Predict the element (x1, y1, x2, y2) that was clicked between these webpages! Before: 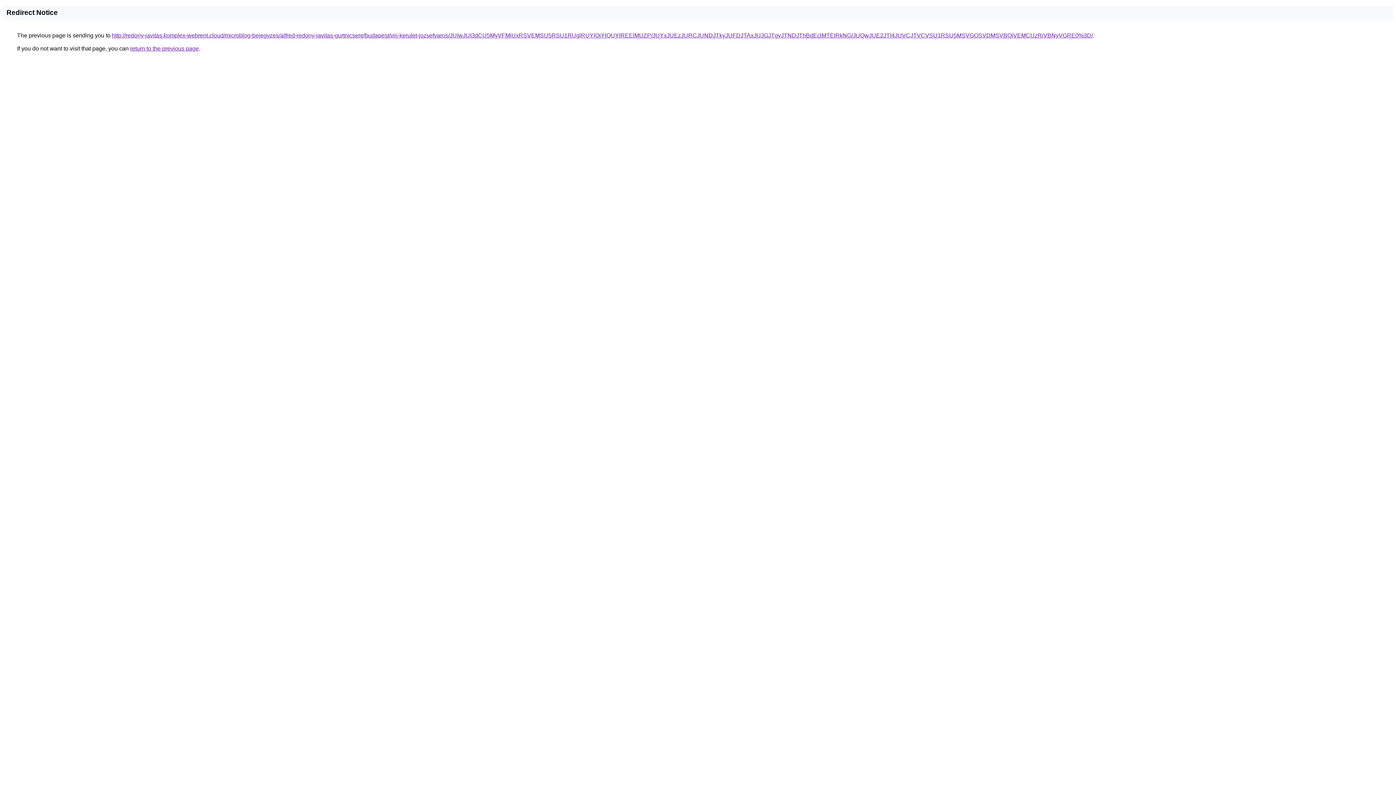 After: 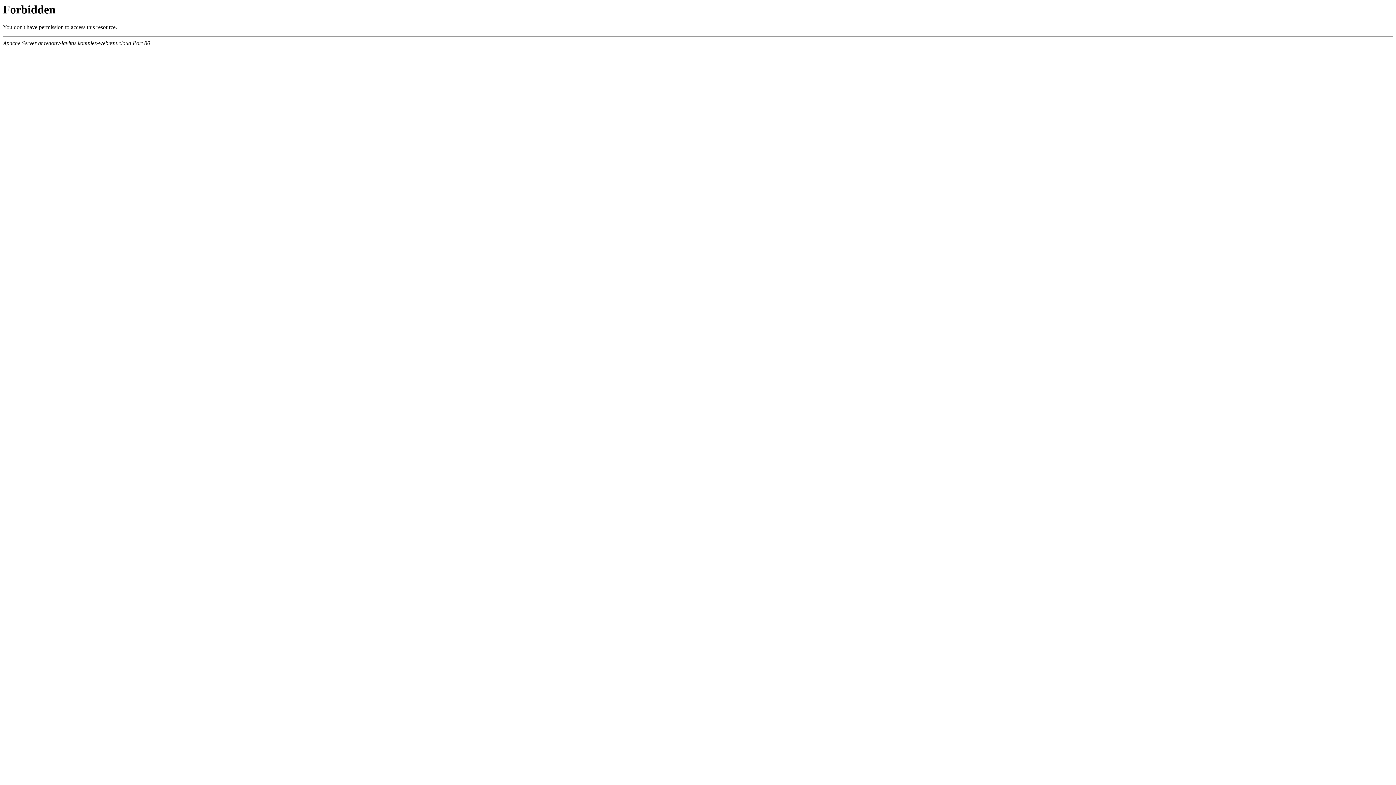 Action: bbox: (112, 32, 1093, 38) label: http://redony-javitas.komplex-webrent.cloud/microblog-bejegyzes/alfred-redony-javitas-gurtnicsere/budapest/viii-kerulet-jozsefvaros/JUIwJUI3dCU5MyVFMiUxRSVEMSU5RSU1RUglRUYlQjYlQUYlREElMUZP/JUYxJUEzJURCJUNDJTkyJUFDJTAxJUJGJTgyJTNDJThBdEclMTElRkNG/JUQwJUE2JTI4JUVCJTVCVSU1RSU5MSVGOSVDMSVBQiVEMCUzRiVBNyVGRE0%3D/